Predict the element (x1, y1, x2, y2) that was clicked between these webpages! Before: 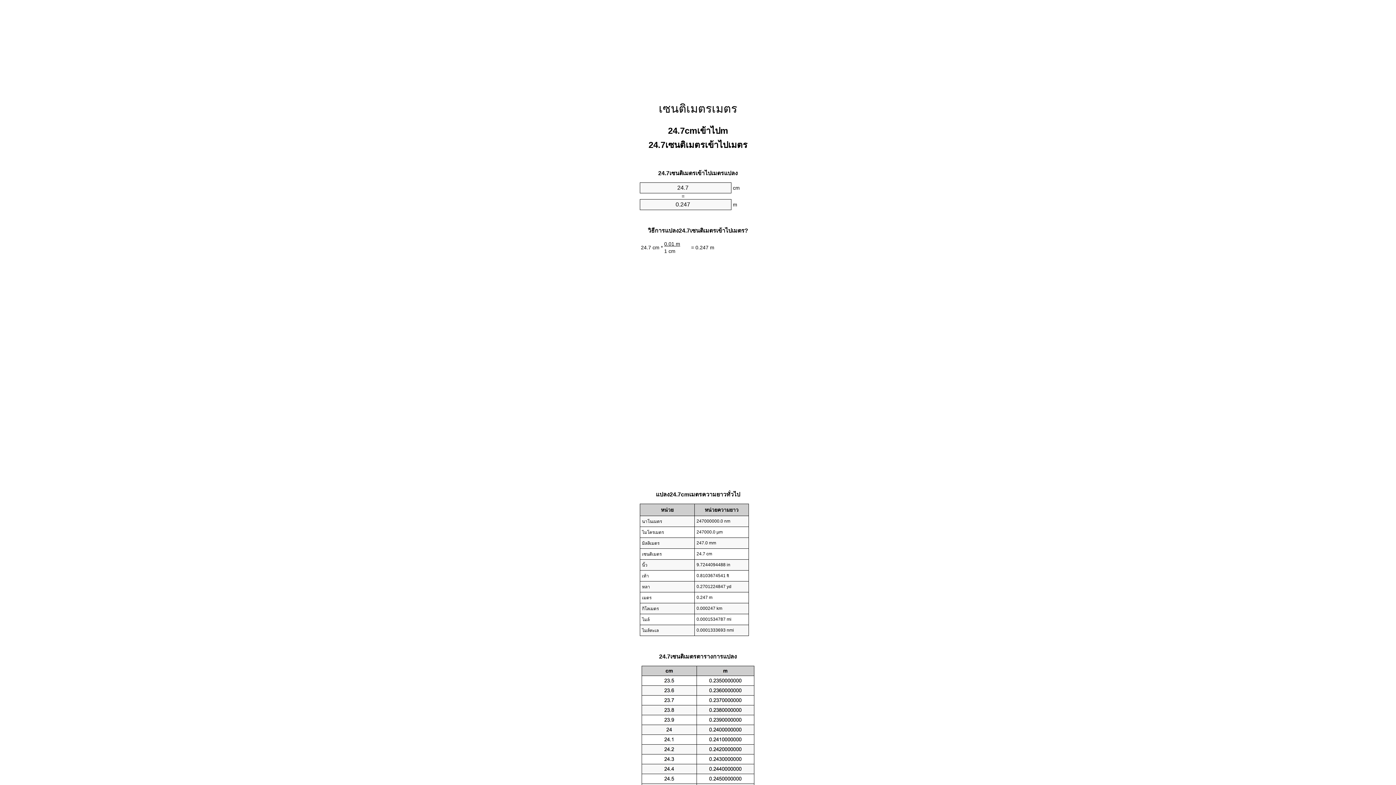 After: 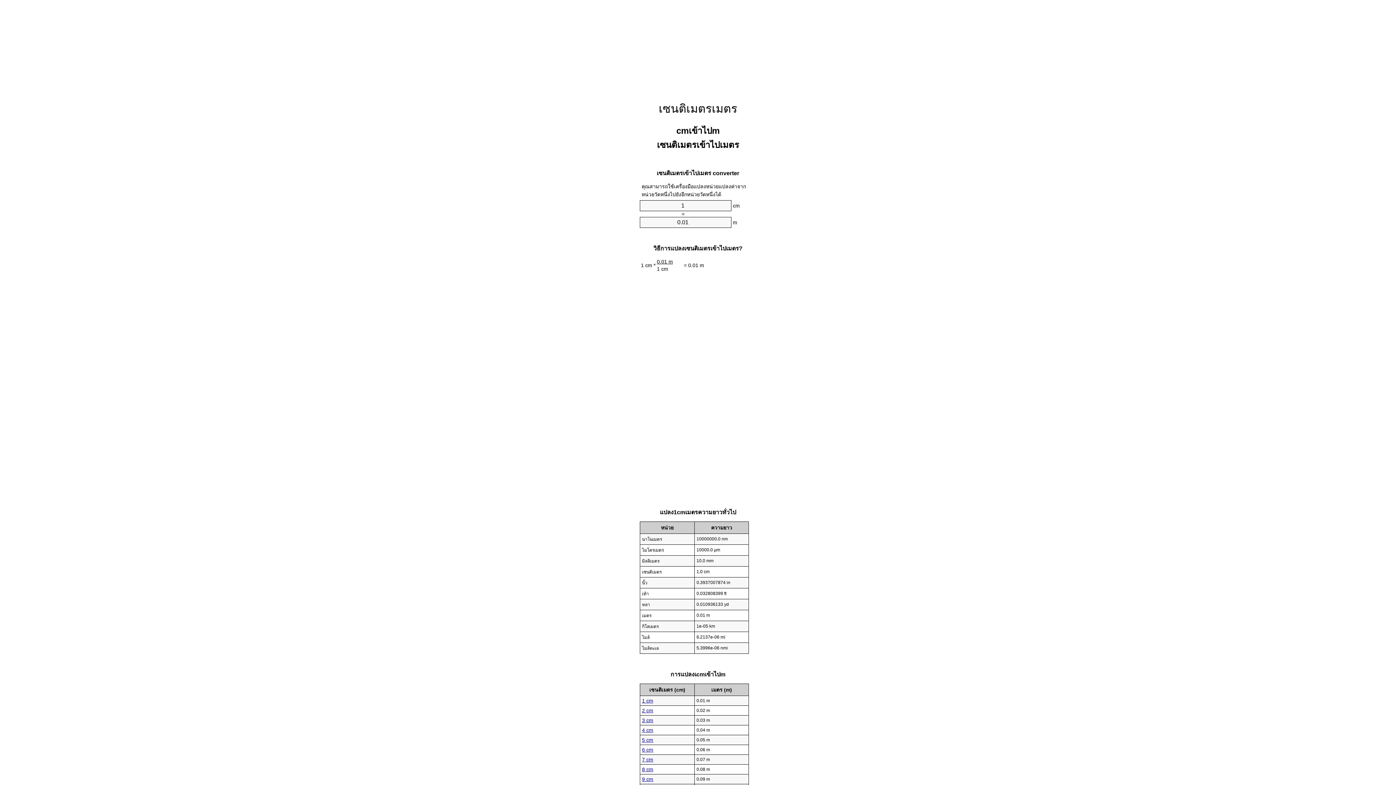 Action: bbox: (658, 102, 737, 115) label: เซนติเมตรเมตร